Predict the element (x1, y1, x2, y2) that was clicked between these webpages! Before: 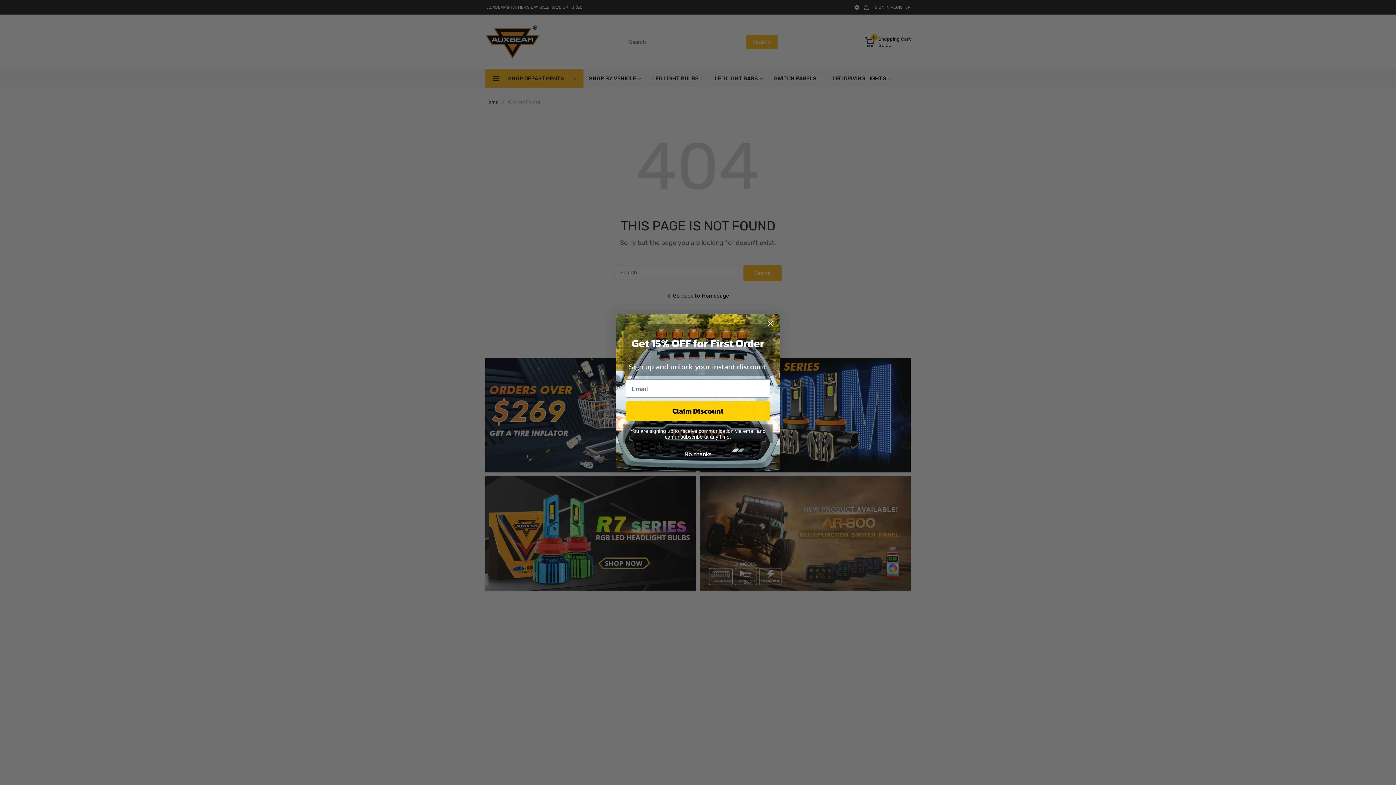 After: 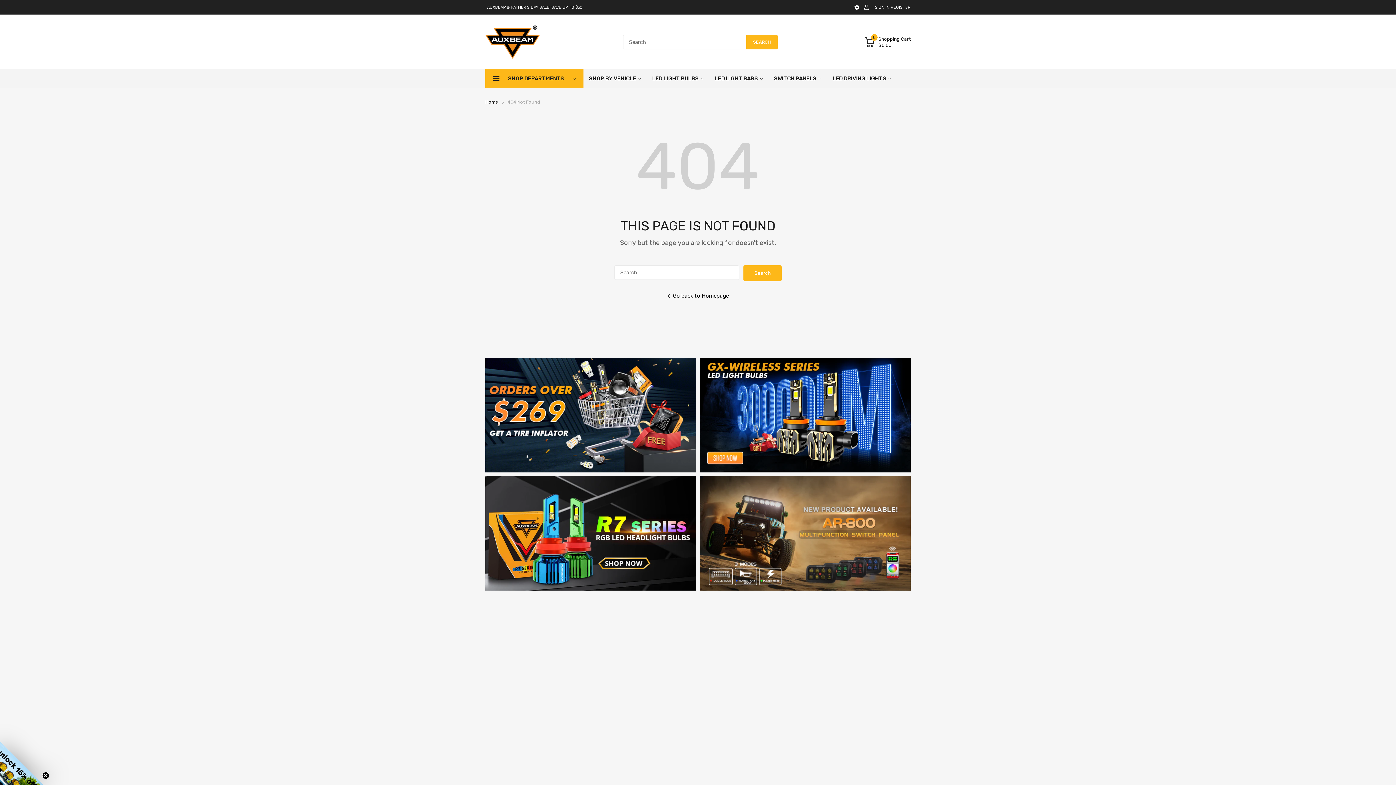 Action: bbox: (625, 447, 770, 461) label: No, thanks